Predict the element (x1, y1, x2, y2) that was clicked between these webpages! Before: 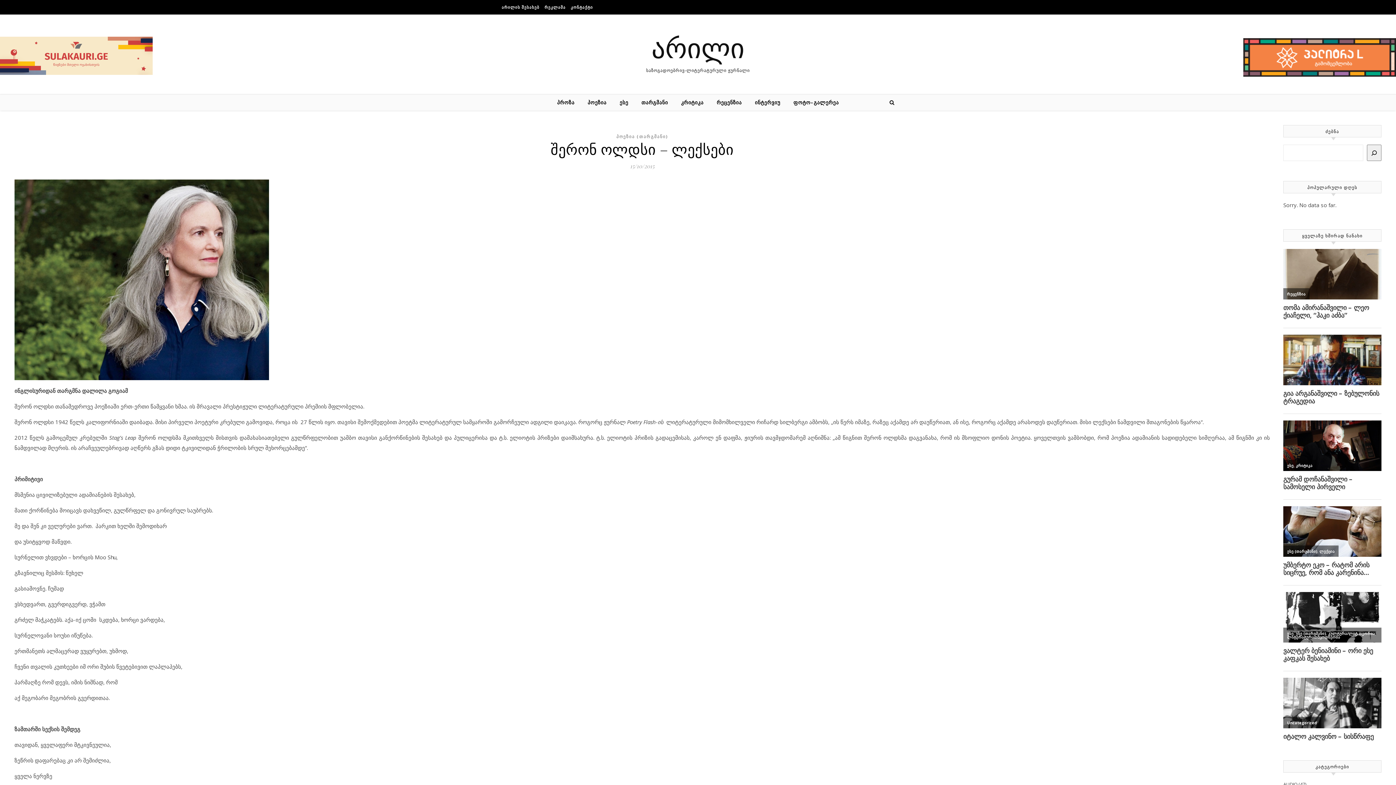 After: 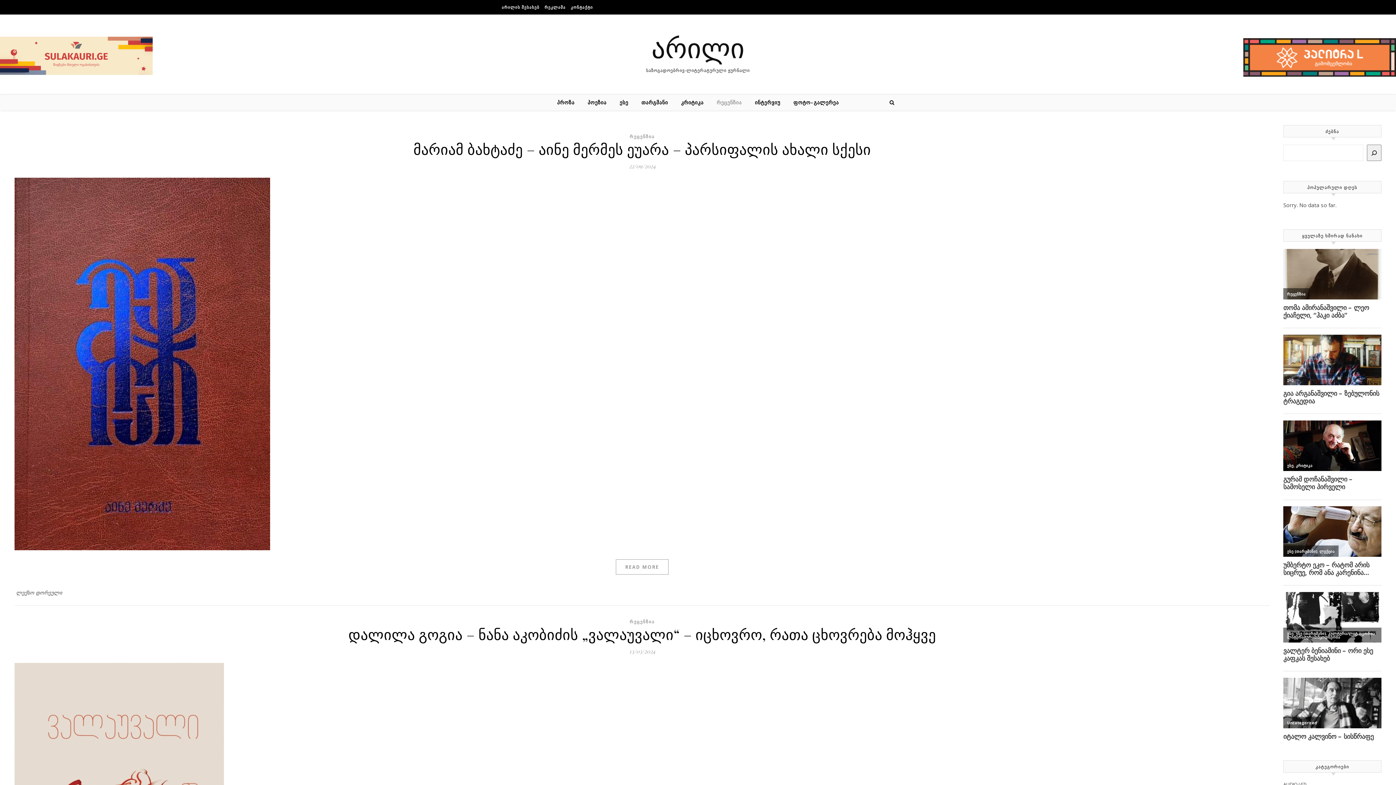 Action: bbox: (711, 94, 747, 110) label: რეცენზია